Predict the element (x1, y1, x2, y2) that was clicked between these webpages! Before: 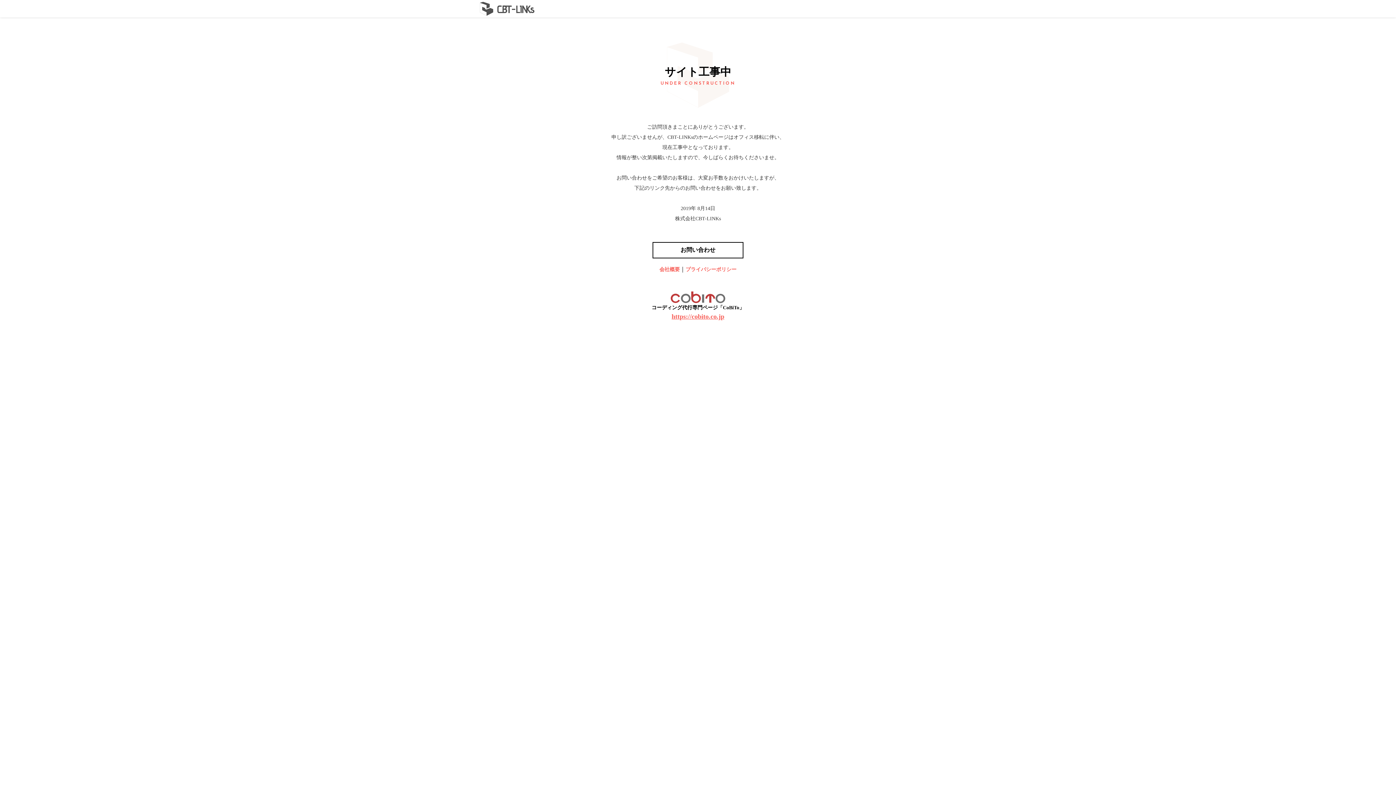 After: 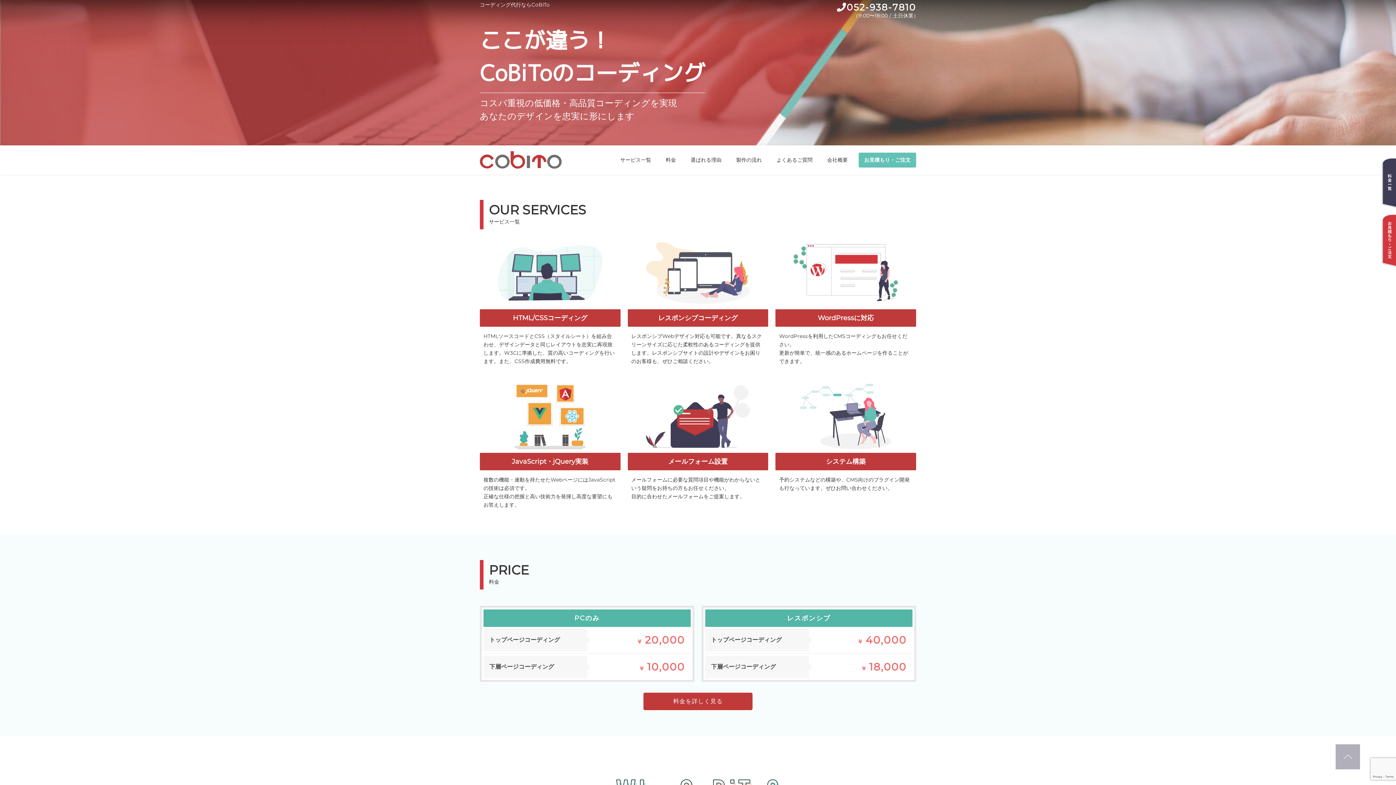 Action: bbox: (651, 304, 744, 310) label: コーディング代行専門ページ「CoBiTo」